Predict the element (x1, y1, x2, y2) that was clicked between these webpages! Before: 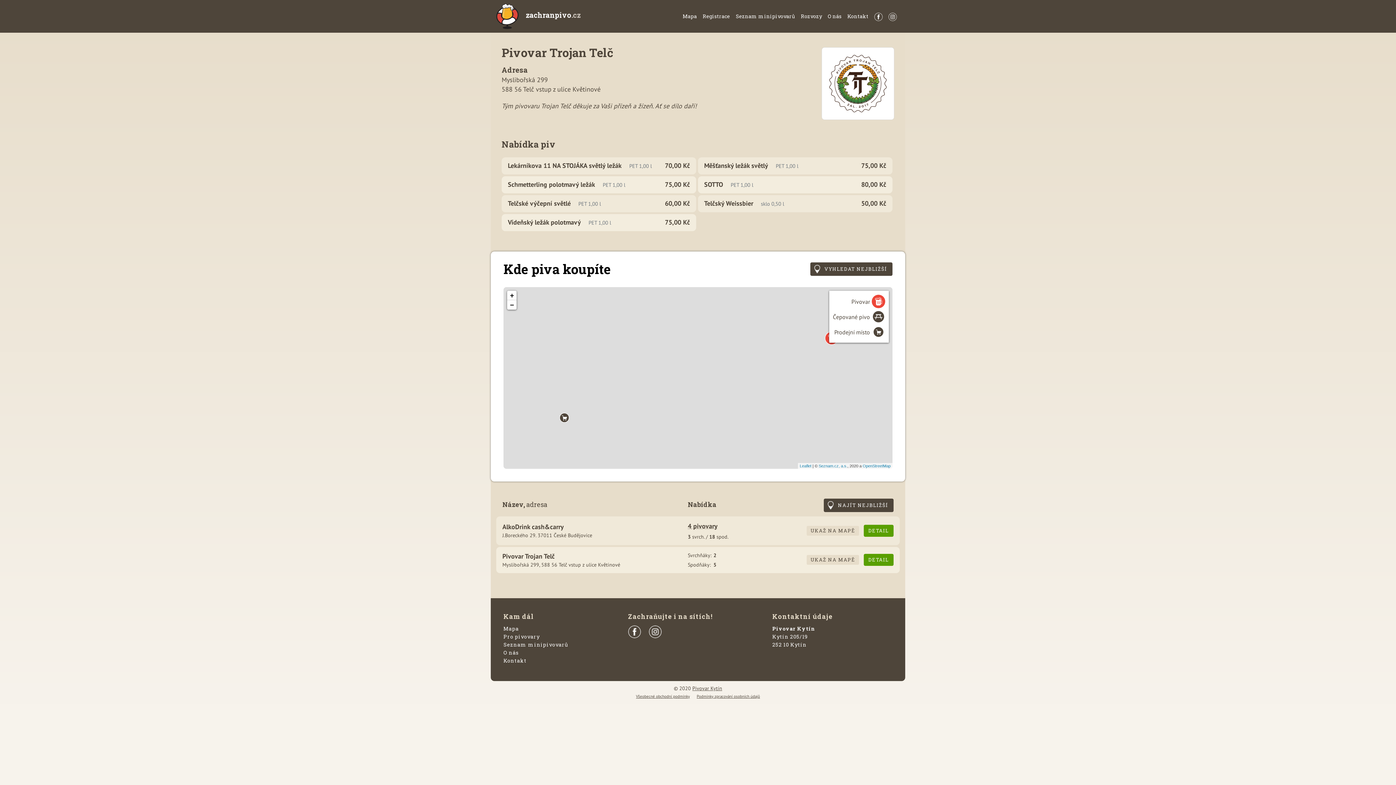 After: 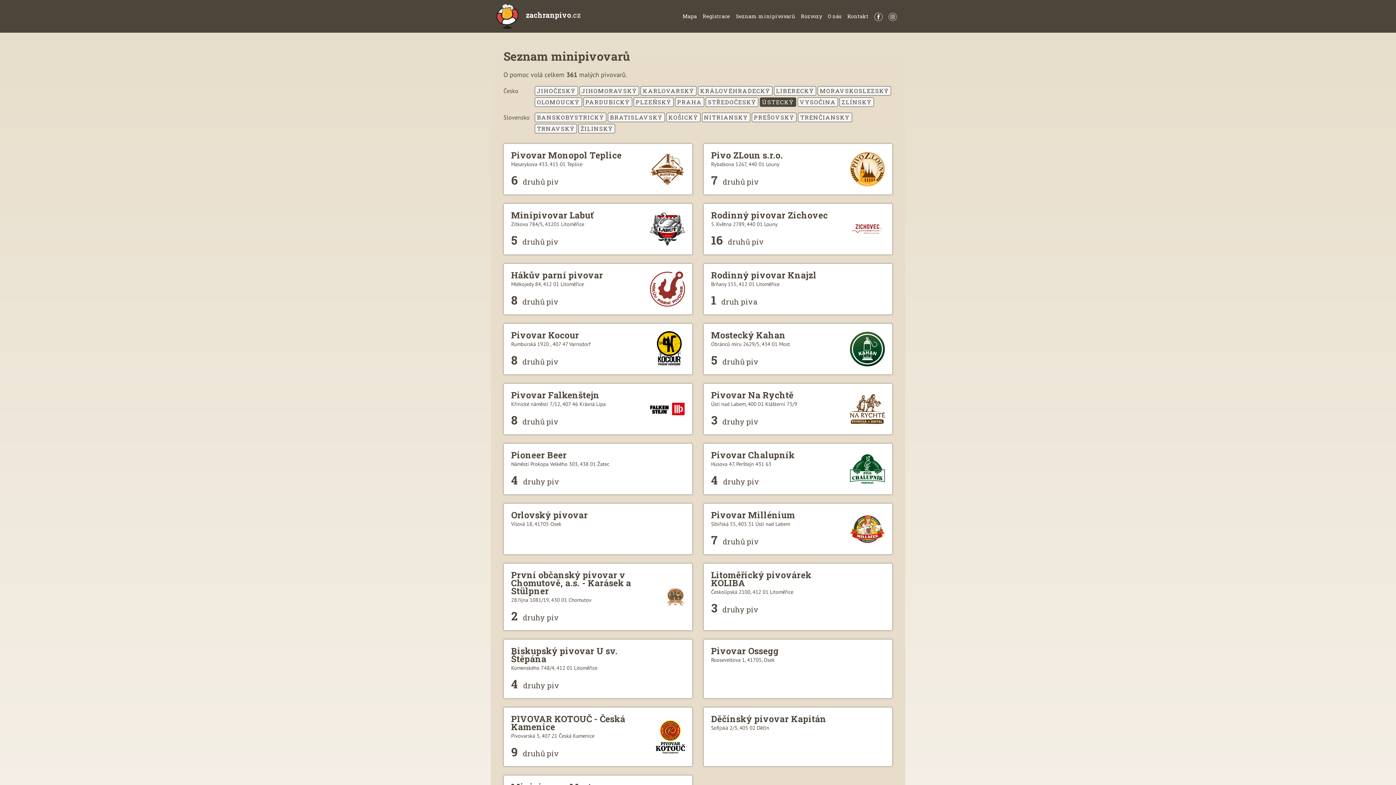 Action: label: Seznam minipivovarů bbox: (503, 641, 628, 649)